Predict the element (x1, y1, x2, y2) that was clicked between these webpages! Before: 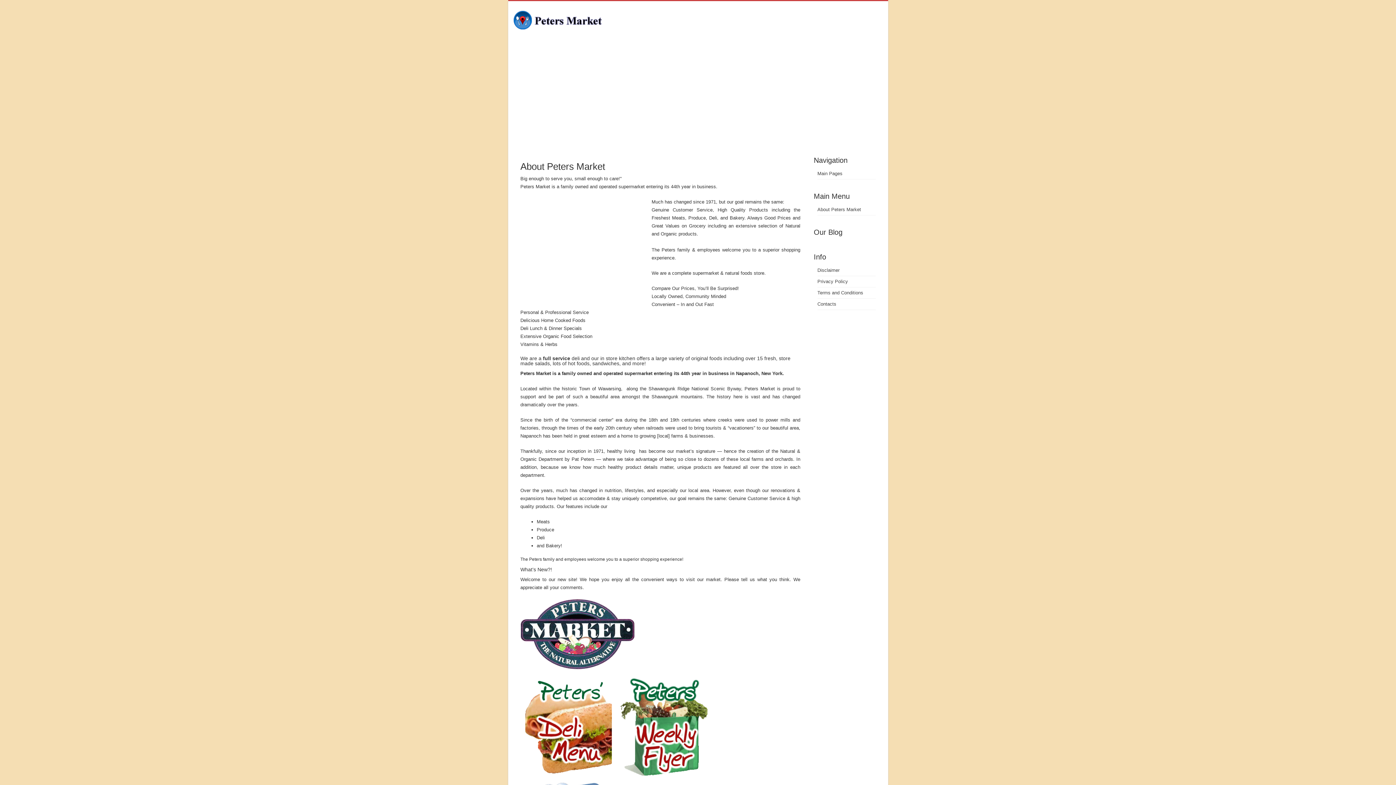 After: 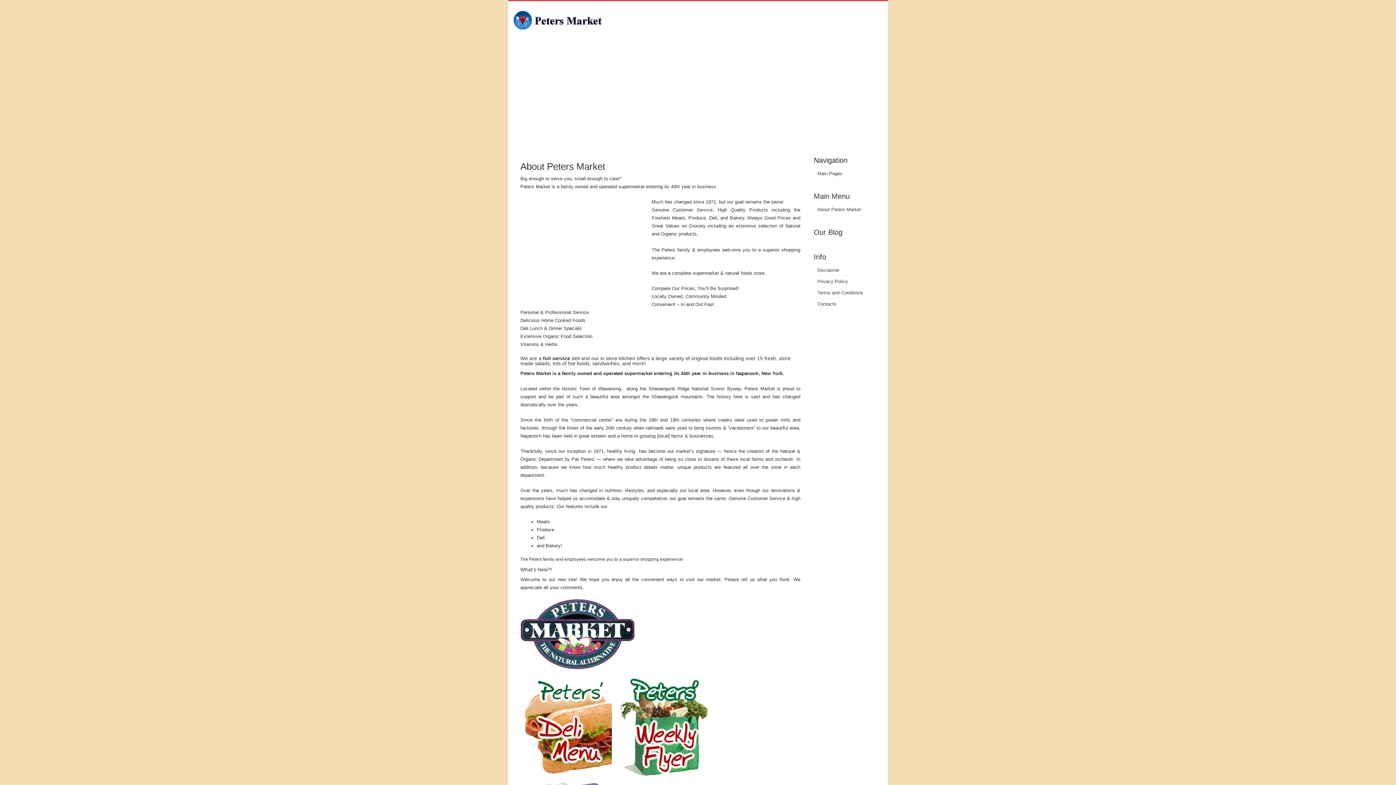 Action: bbox: (513, 27, 658, 32)